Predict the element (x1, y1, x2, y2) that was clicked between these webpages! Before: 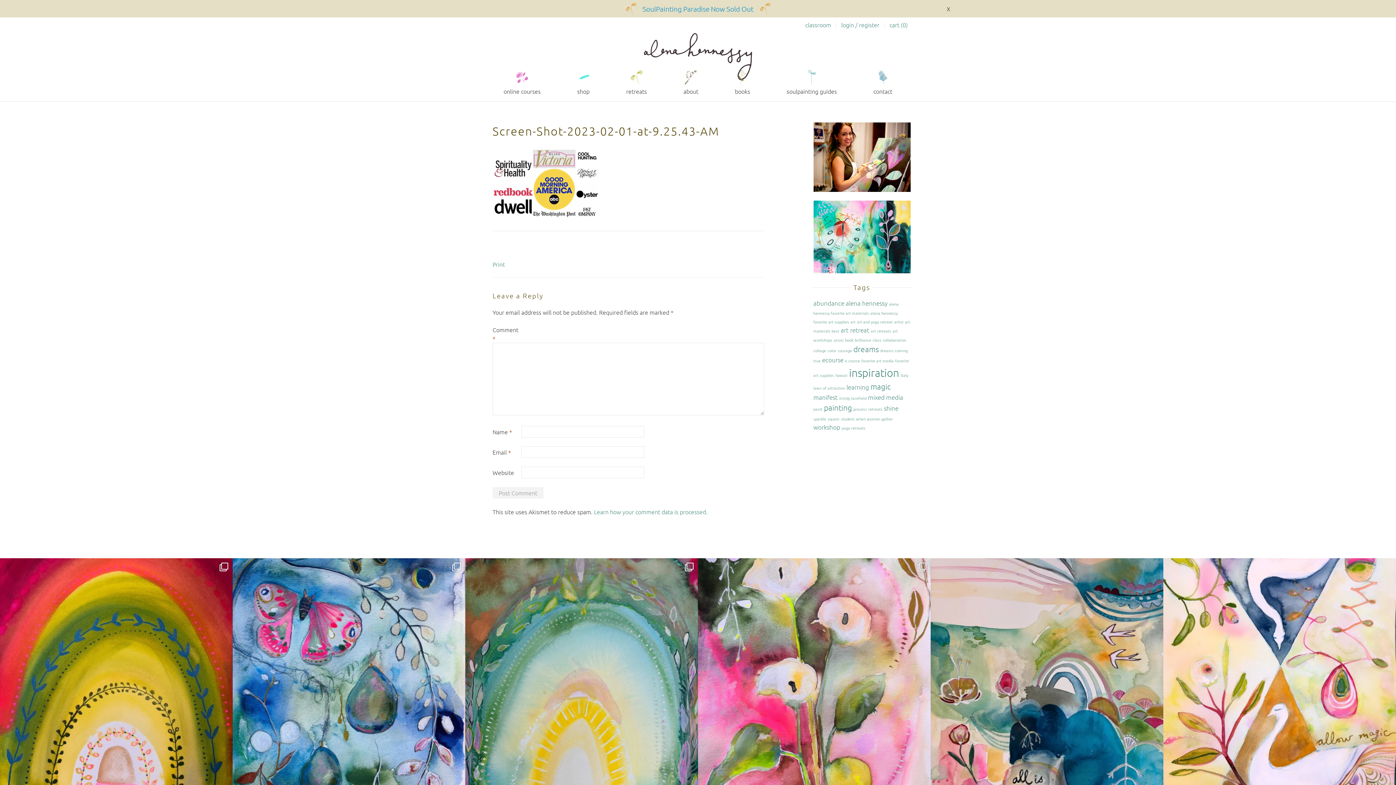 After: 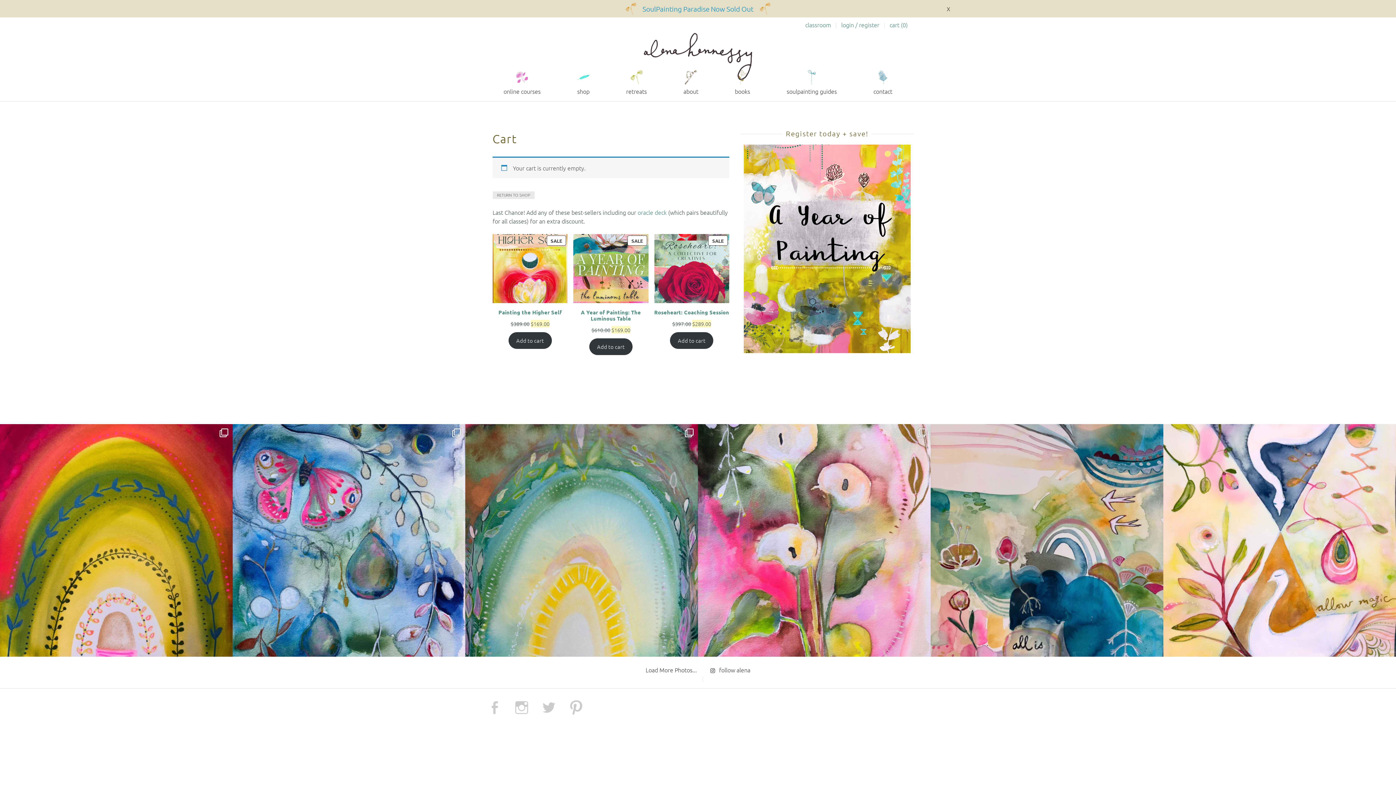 Action: label: cart (0) bbox: (886, 17, 910, 32)